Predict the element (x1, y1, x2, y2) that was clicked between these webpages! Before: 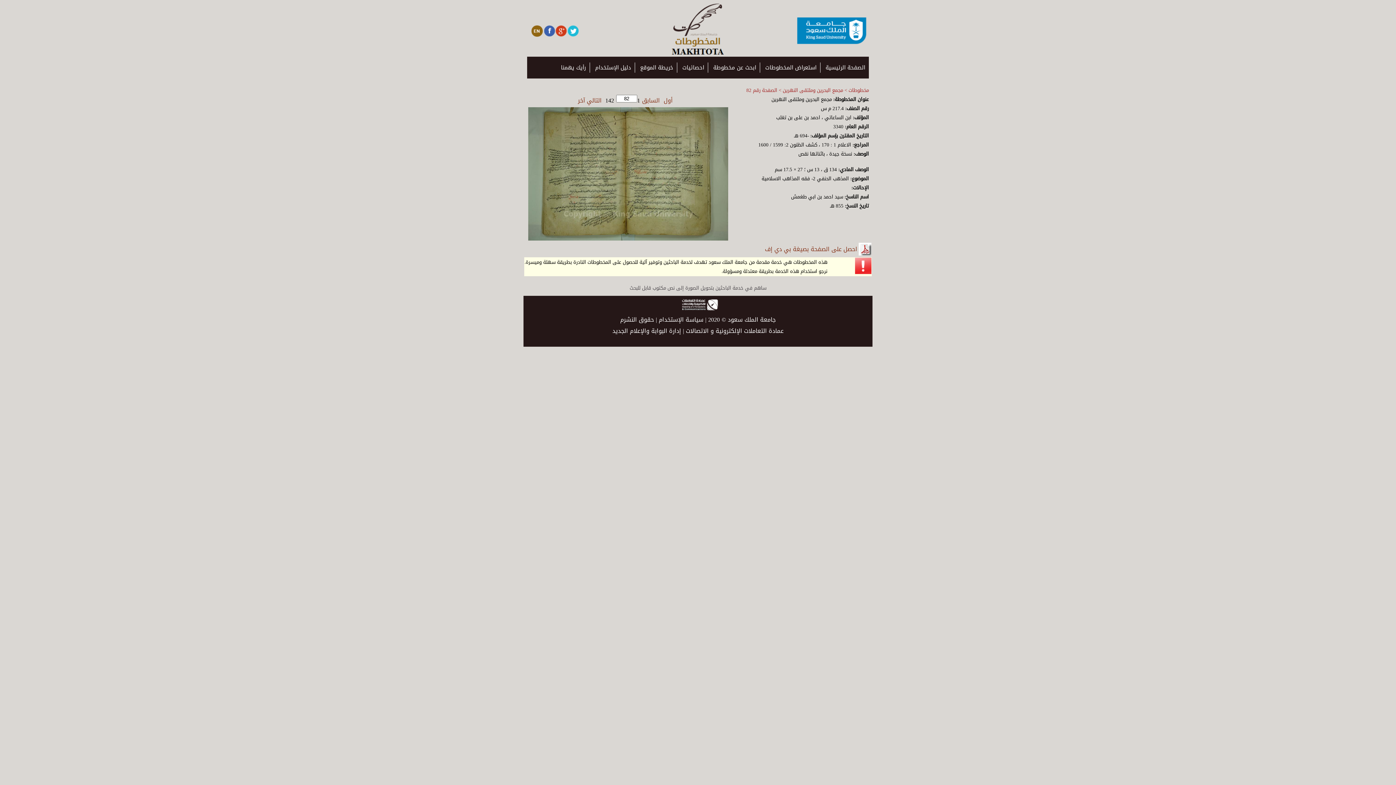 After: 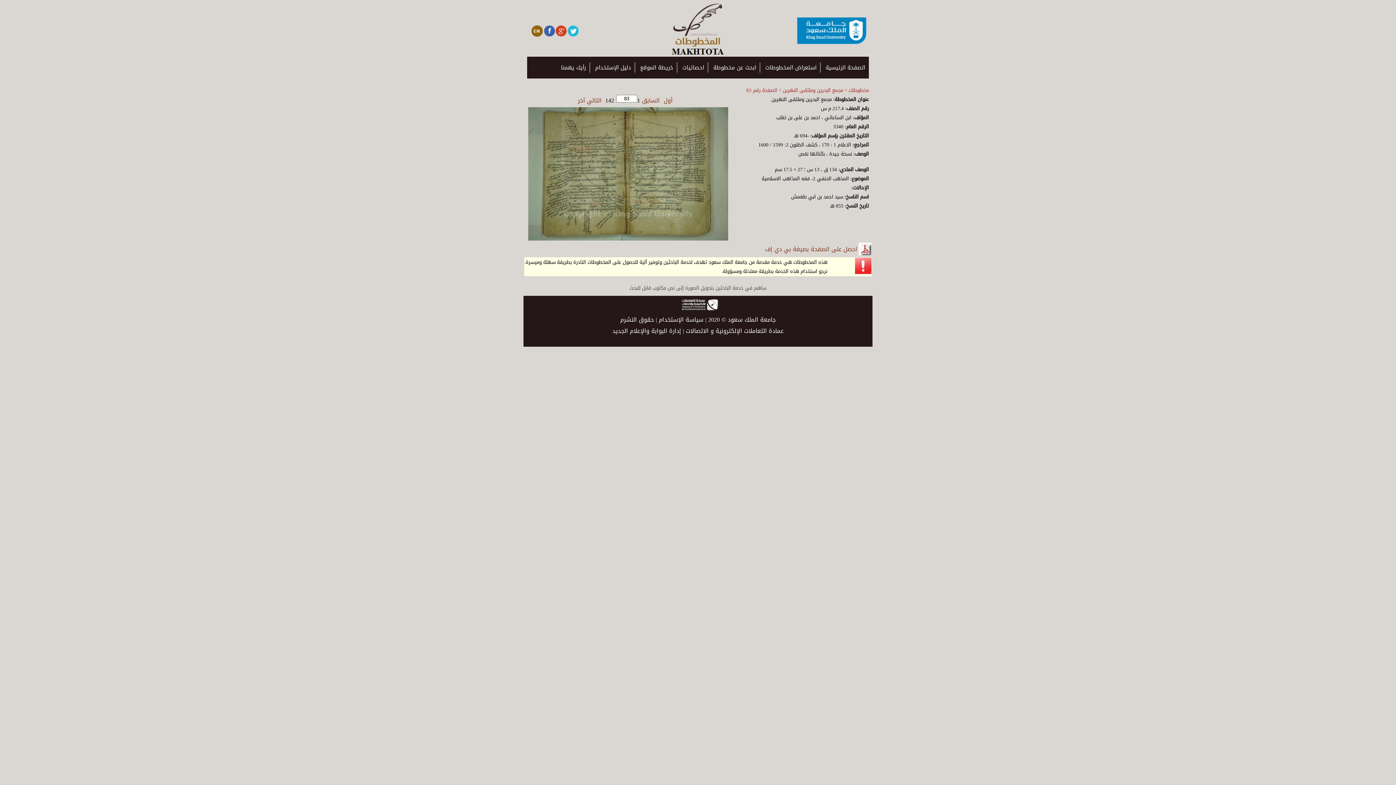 Action: bbox: (585, 94, 603, 106) label: التالي